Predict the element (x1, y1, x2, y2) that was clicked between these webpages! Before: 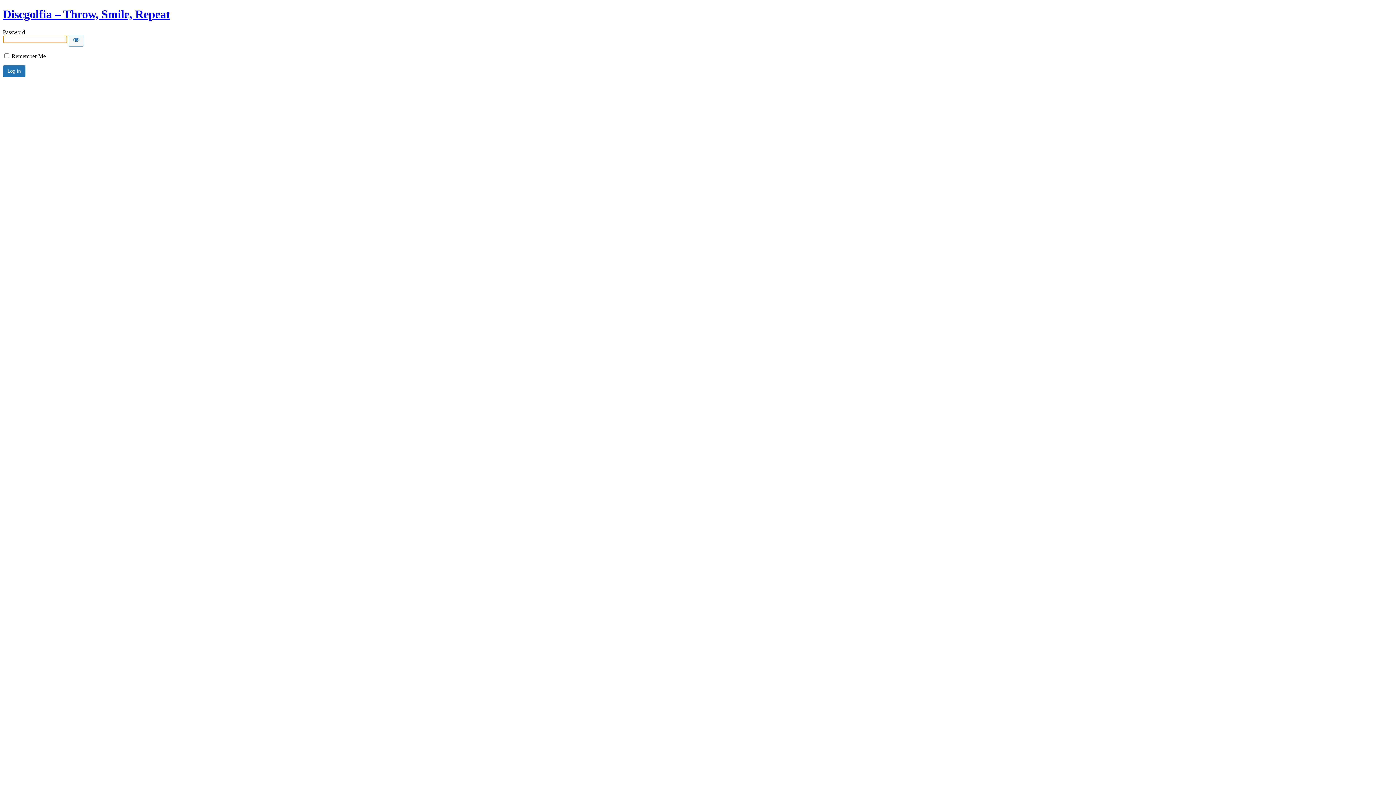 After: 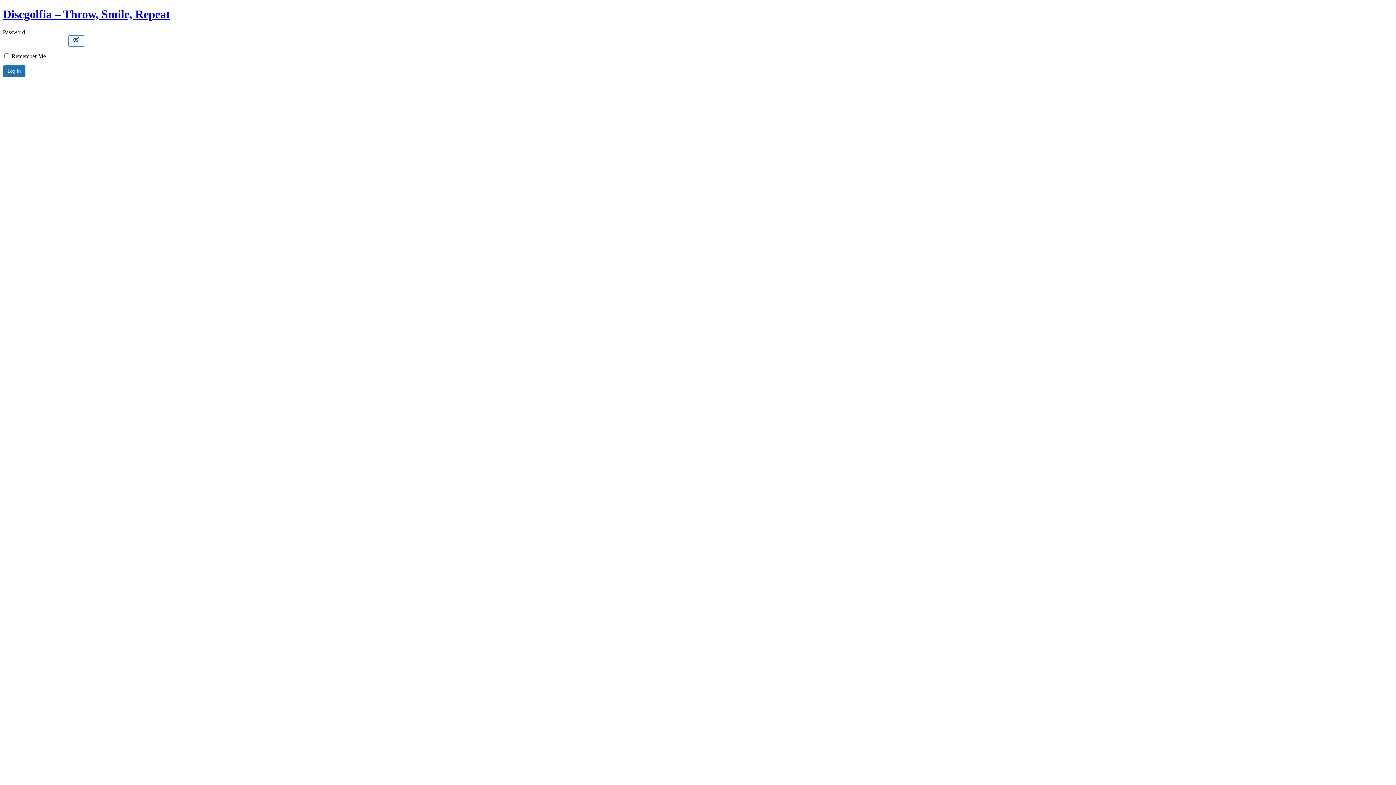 Action: label: Show password bbox: (68, 35, 84, 46)